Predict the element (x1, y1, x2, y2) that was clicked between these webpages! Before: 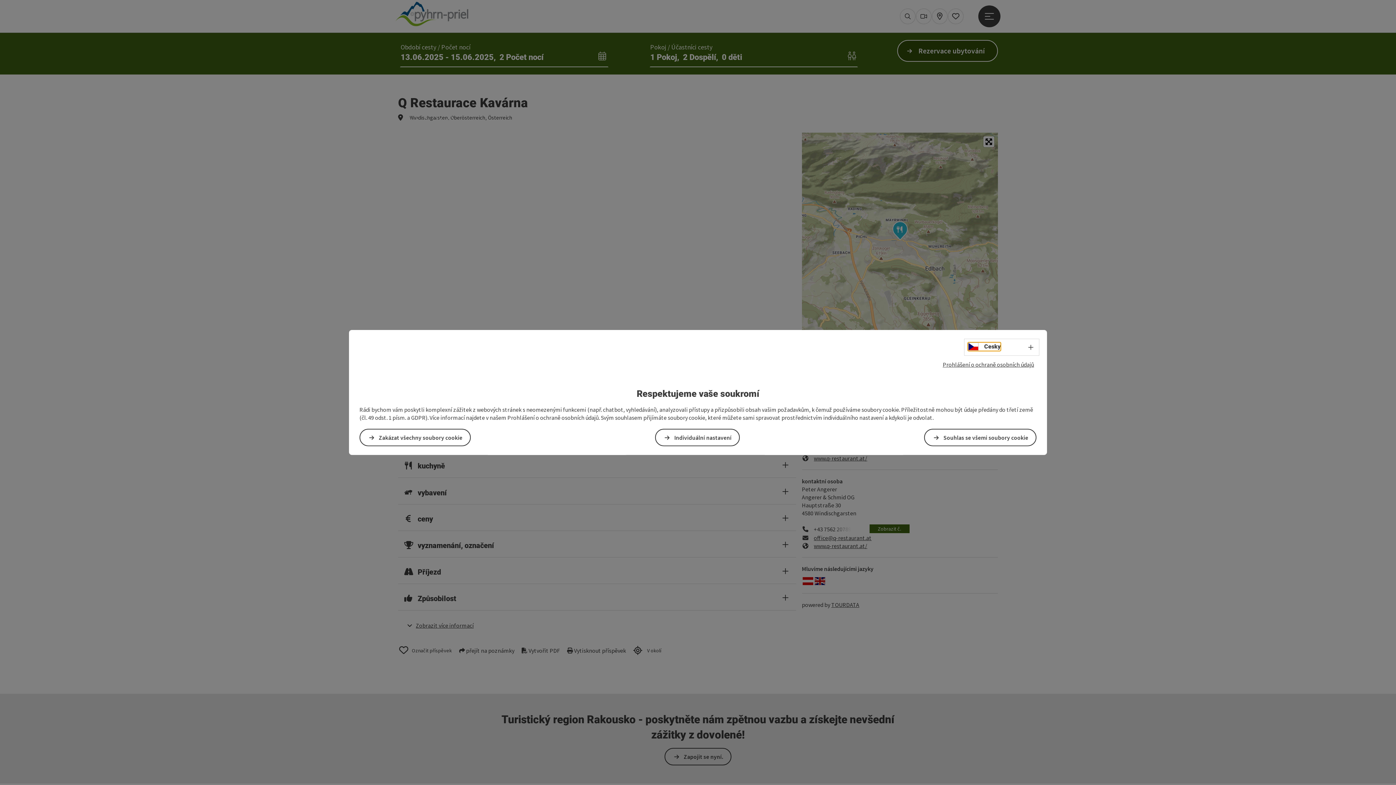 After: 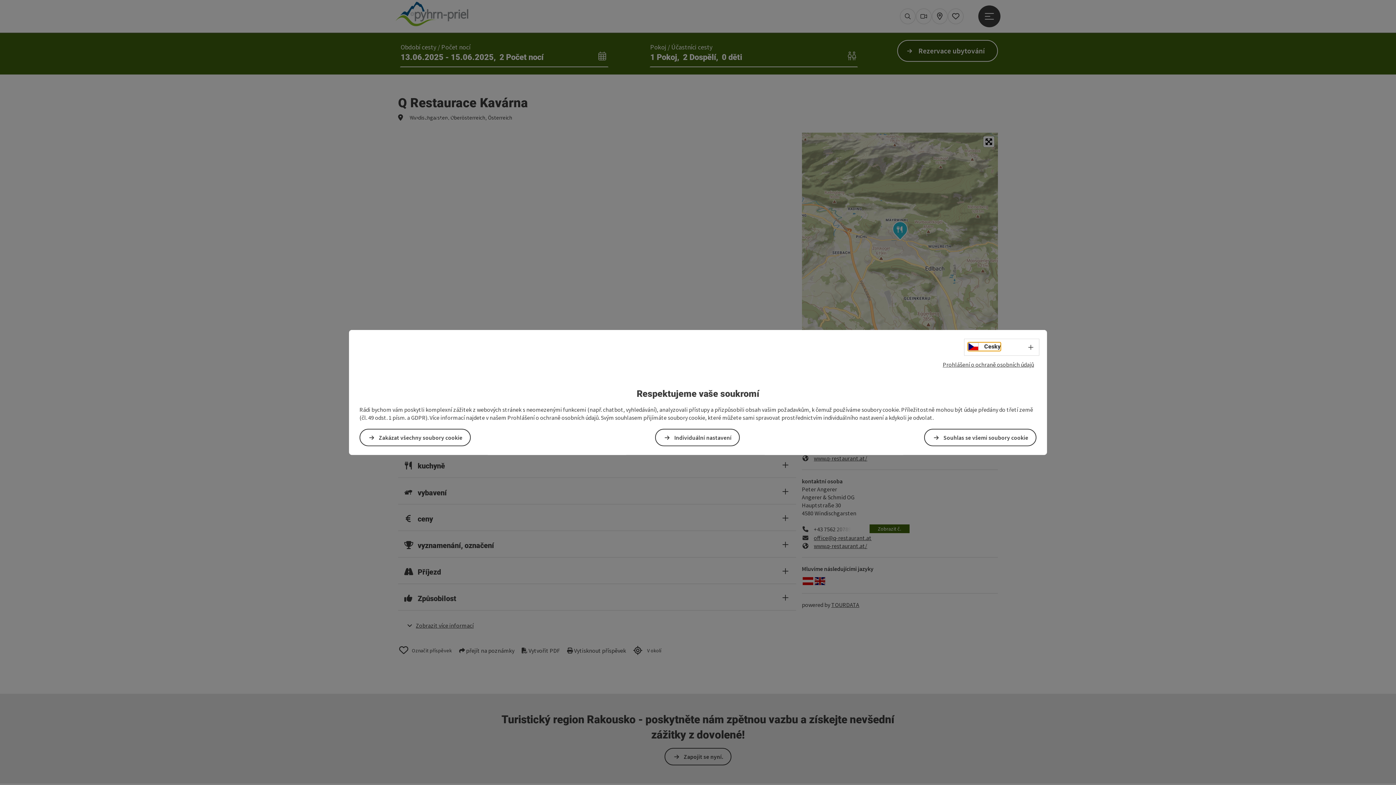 Action: label: Cesky bbox: (968, 342, 1000, 350)